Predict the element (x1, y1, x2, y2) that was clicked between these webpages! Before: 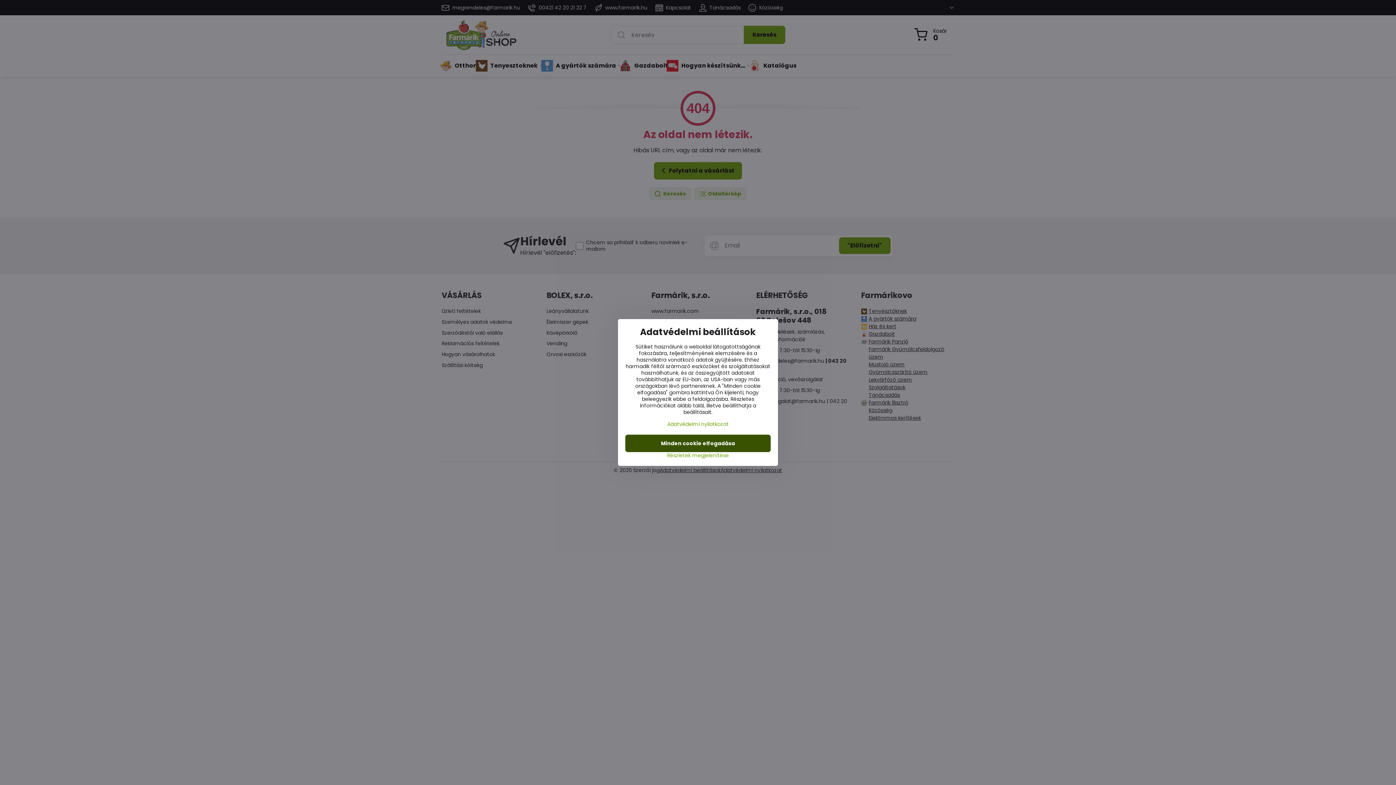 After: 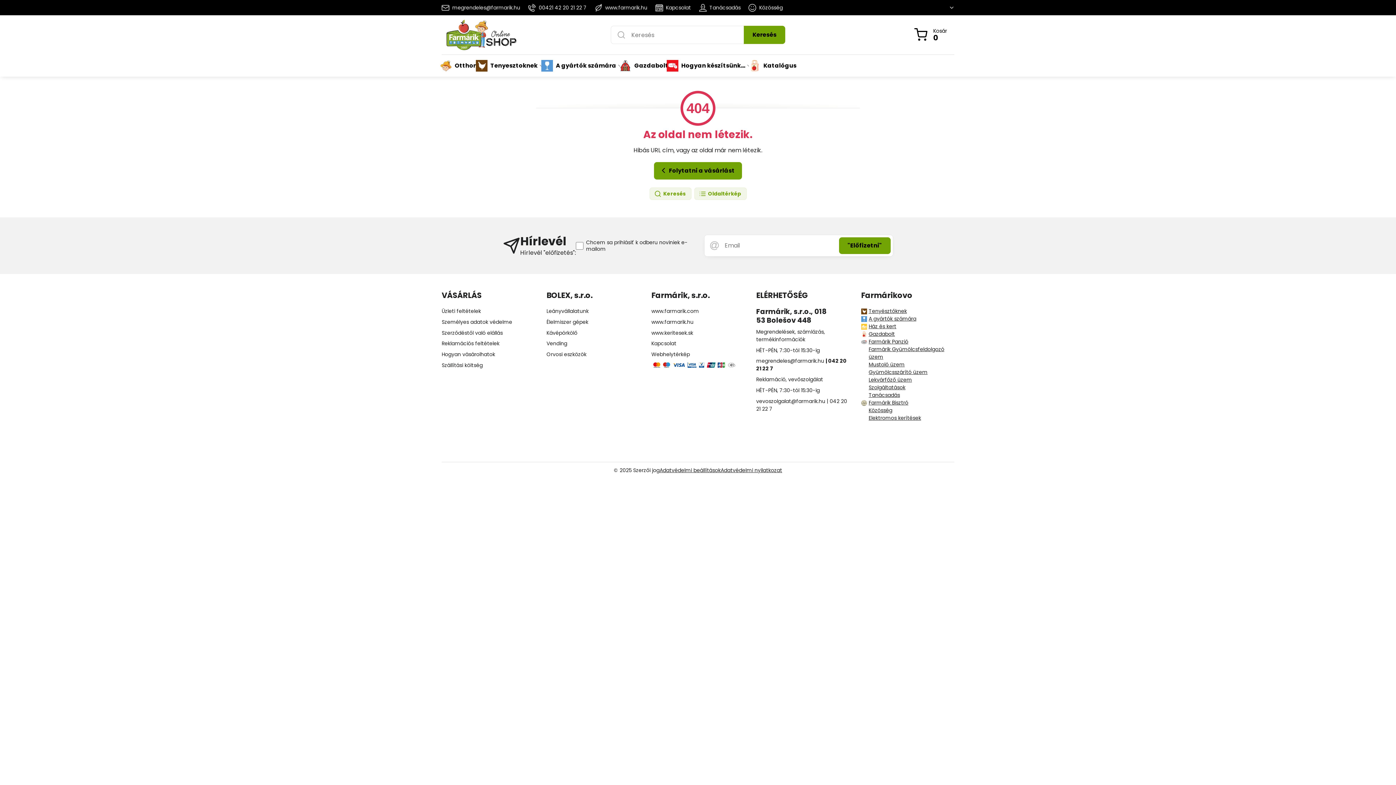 Action: bbox: (625, 434, 770, 452) label: Minden cookie elfogadása